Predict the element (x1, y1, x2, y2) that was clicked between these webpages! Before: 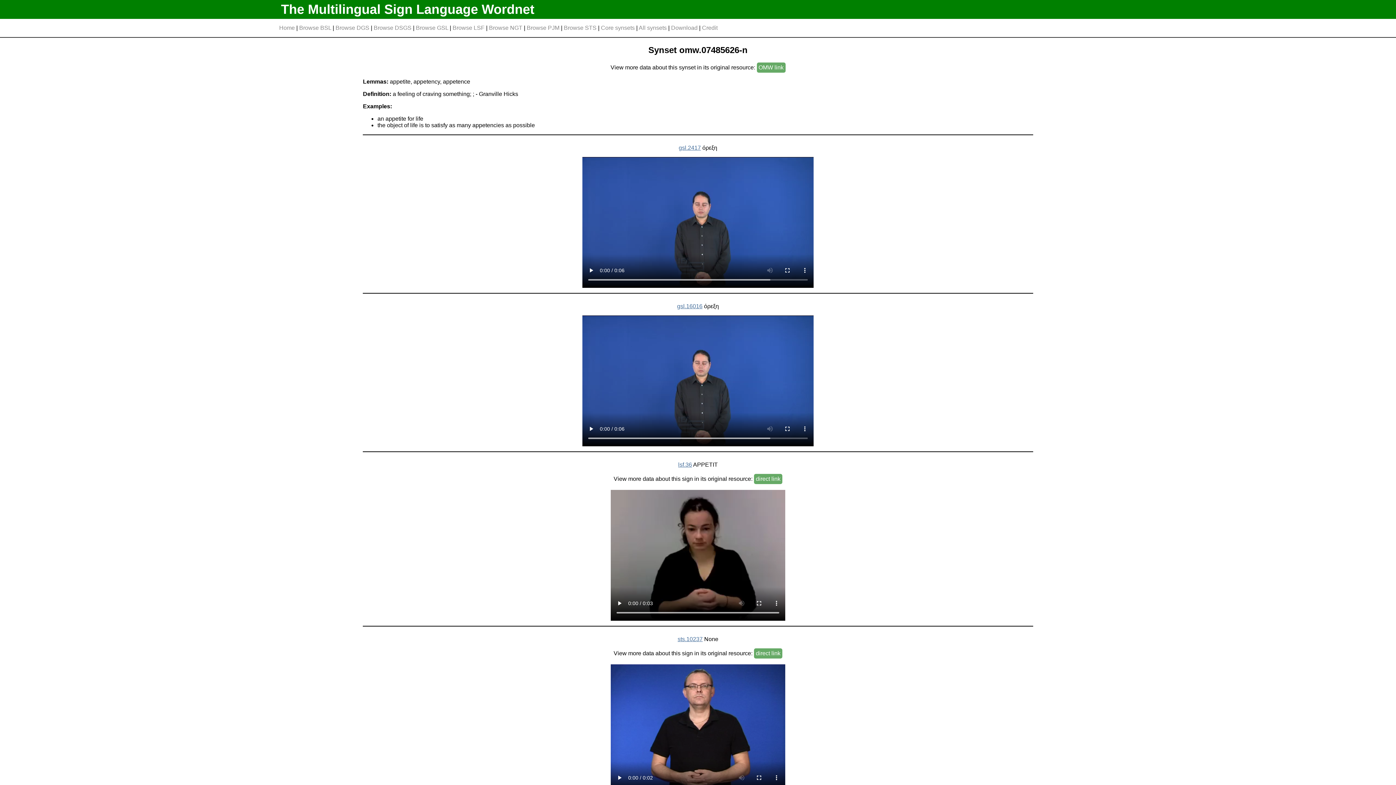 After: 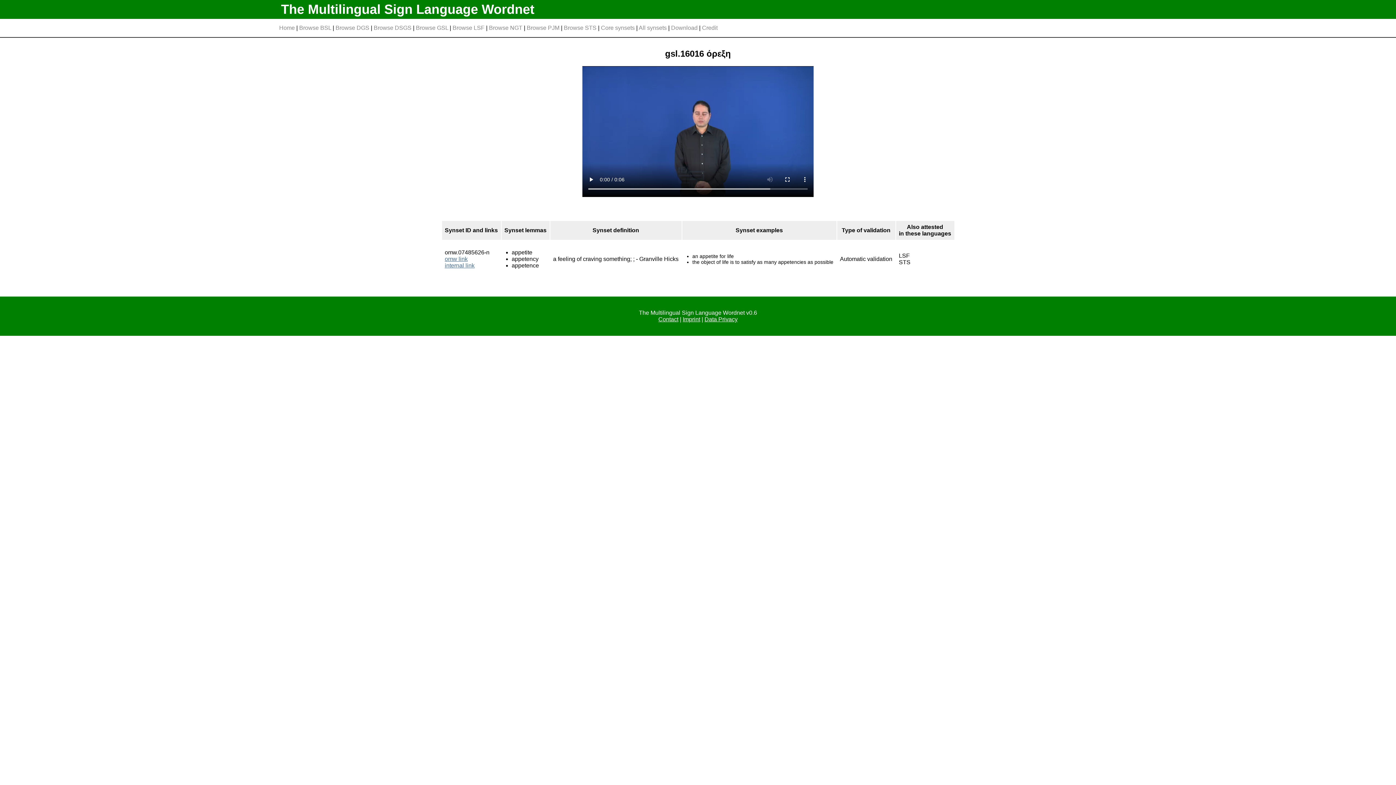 Action: bbox: (677, 303, 702, 309) label: gsl.16016